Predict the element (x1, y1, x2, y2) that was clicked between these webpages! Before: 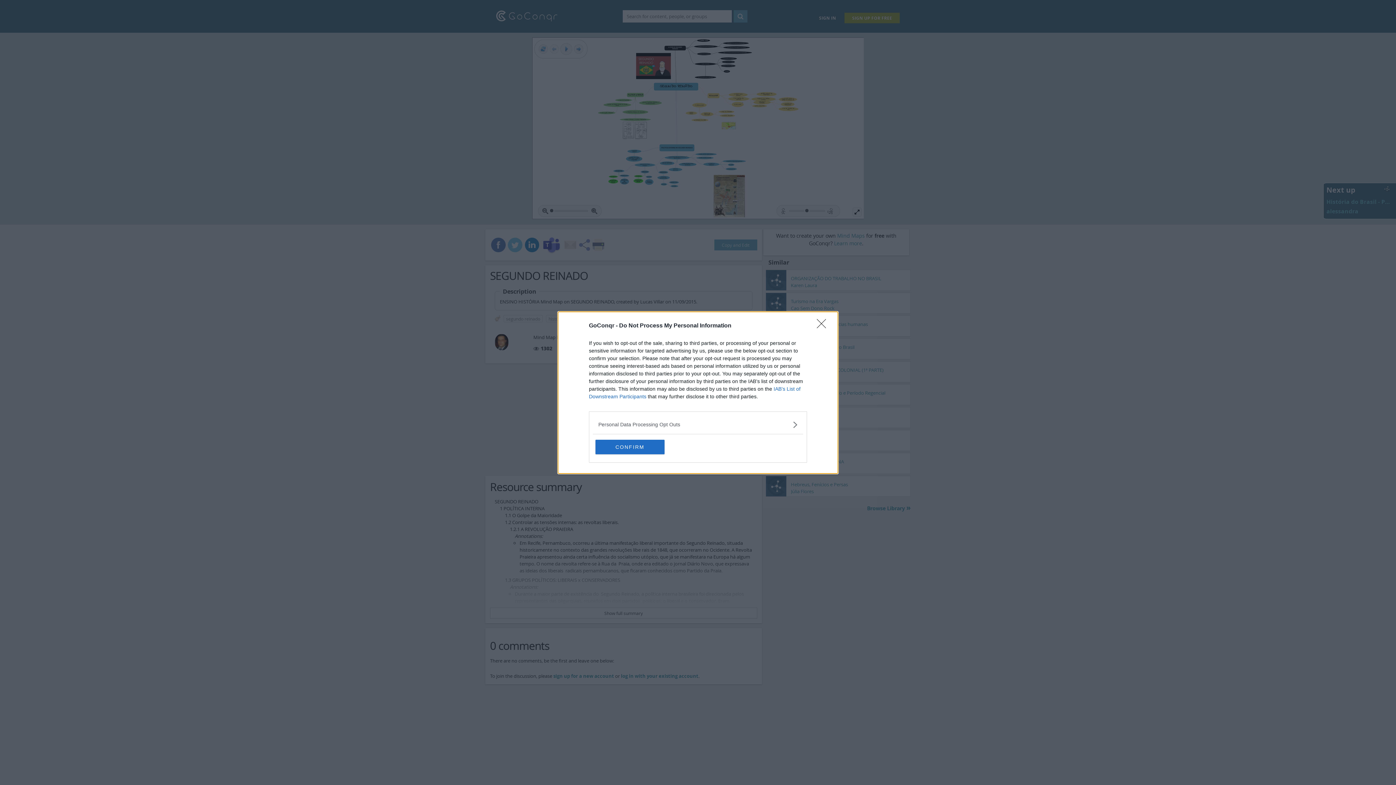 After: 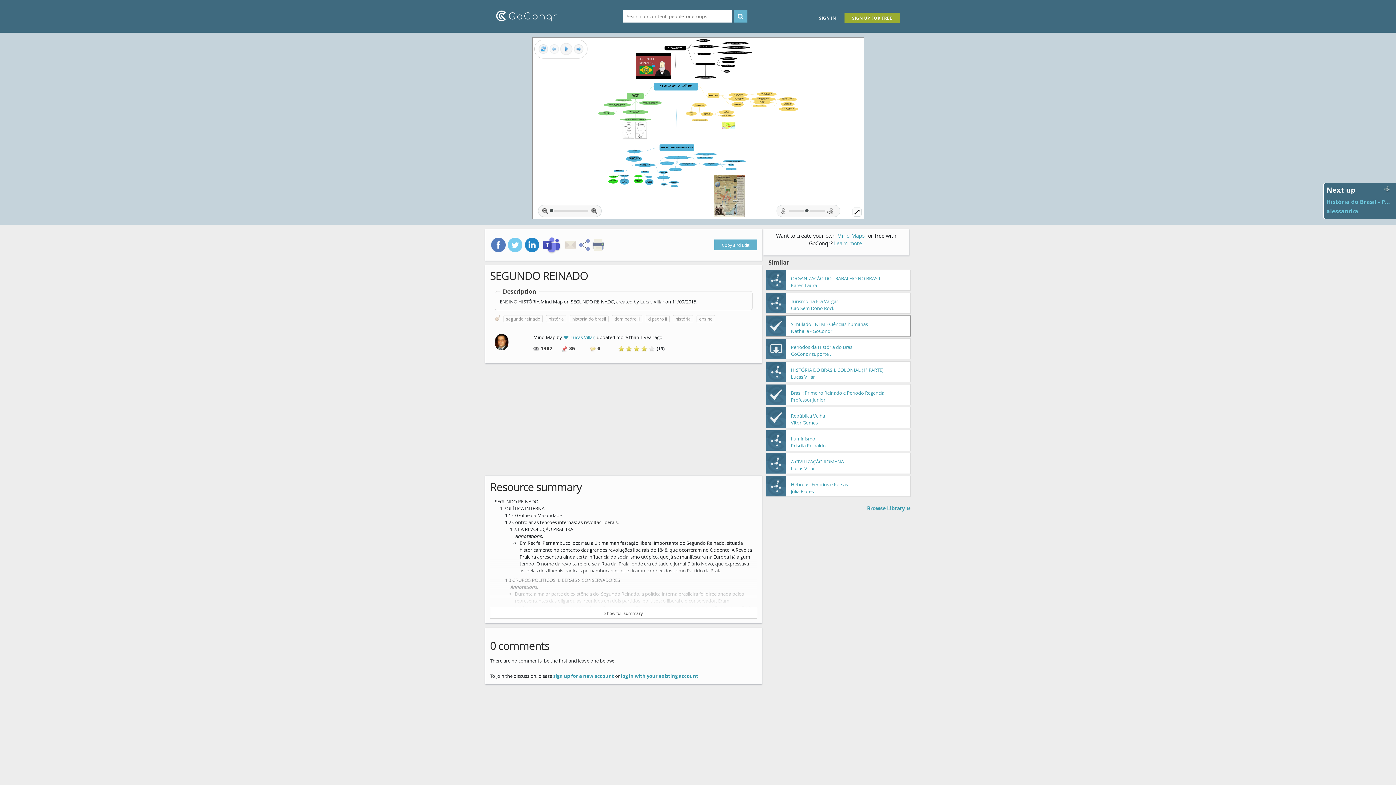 Action: bbox: (817, 319, 830, 332) label: Close